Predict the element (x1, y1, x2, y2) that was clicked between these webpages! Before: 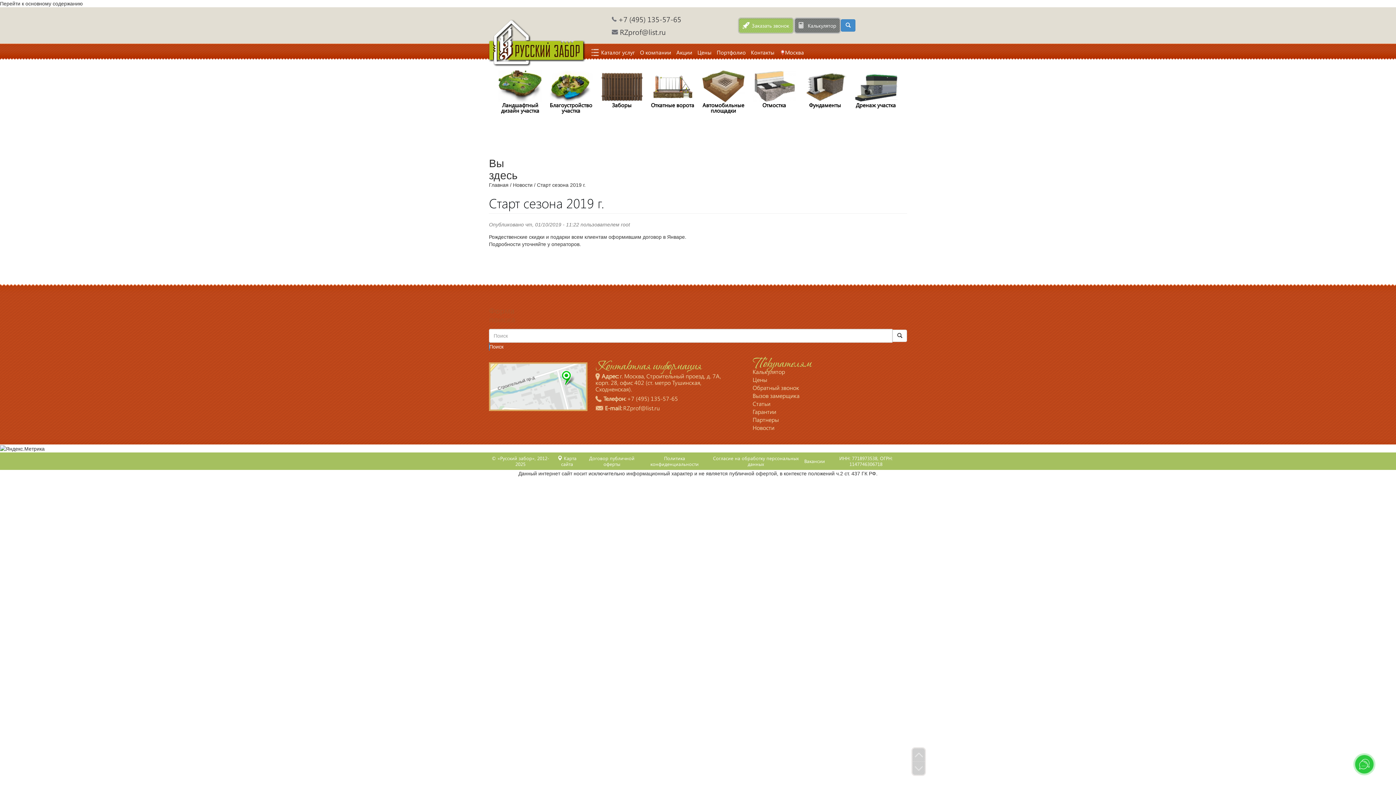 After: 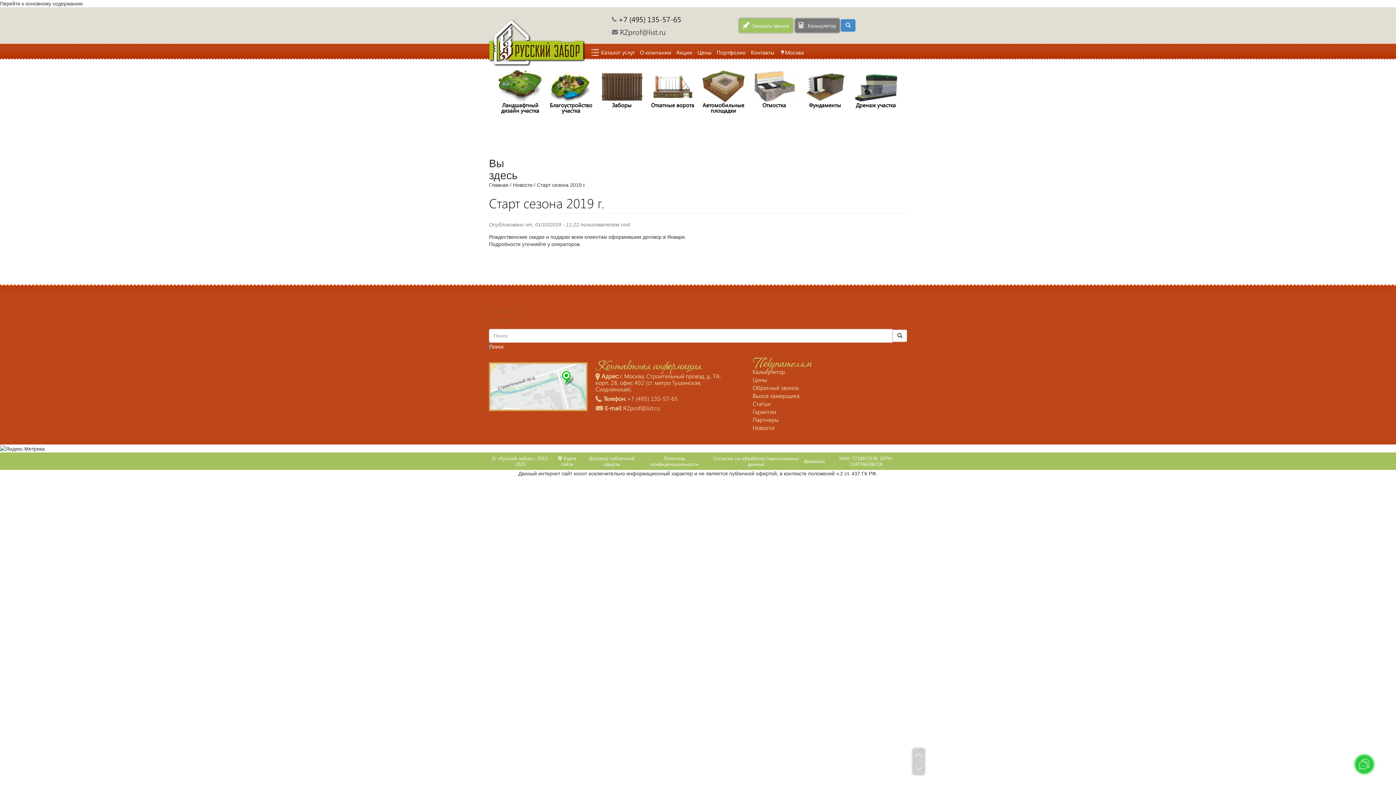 Action: label: +7 (495) 135-57-65 bbox: (618, 15, 681, 22)